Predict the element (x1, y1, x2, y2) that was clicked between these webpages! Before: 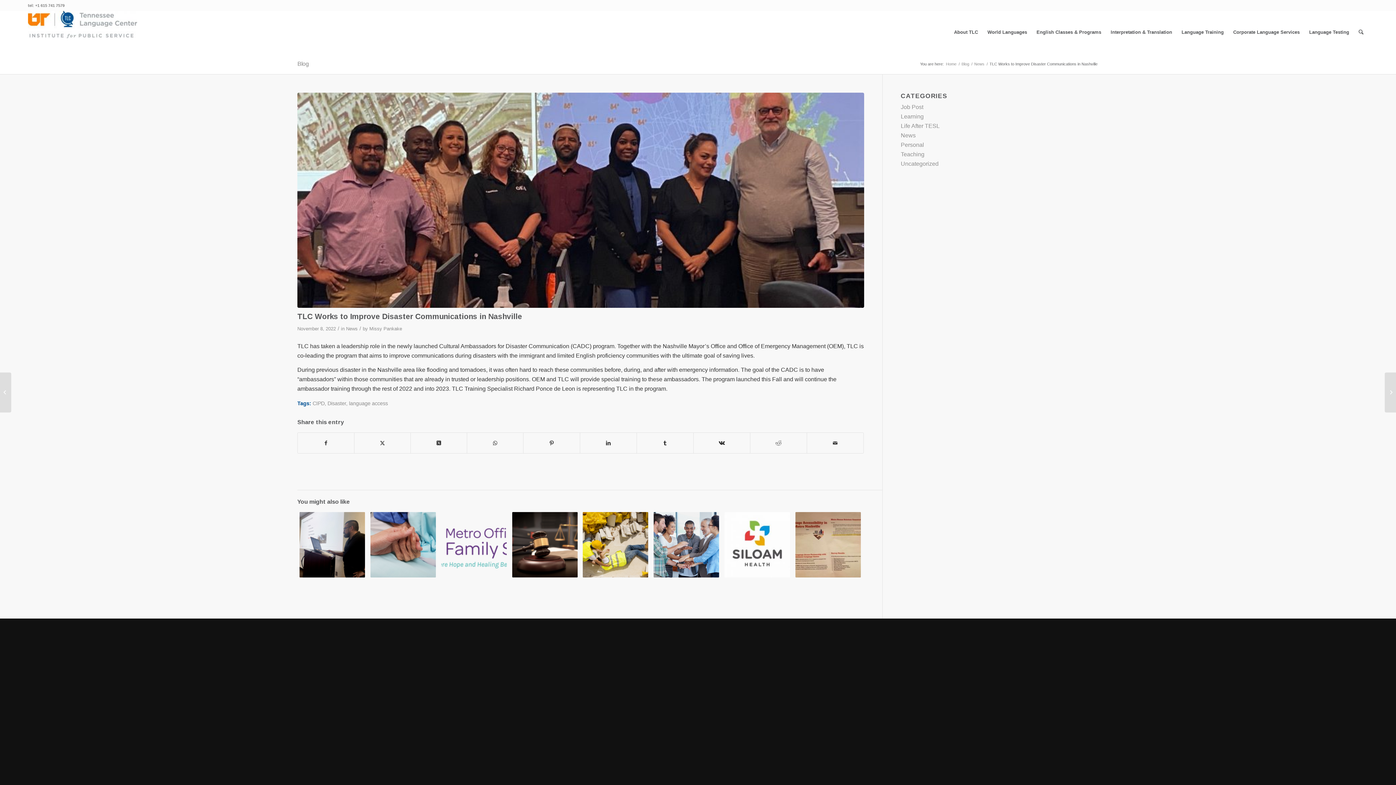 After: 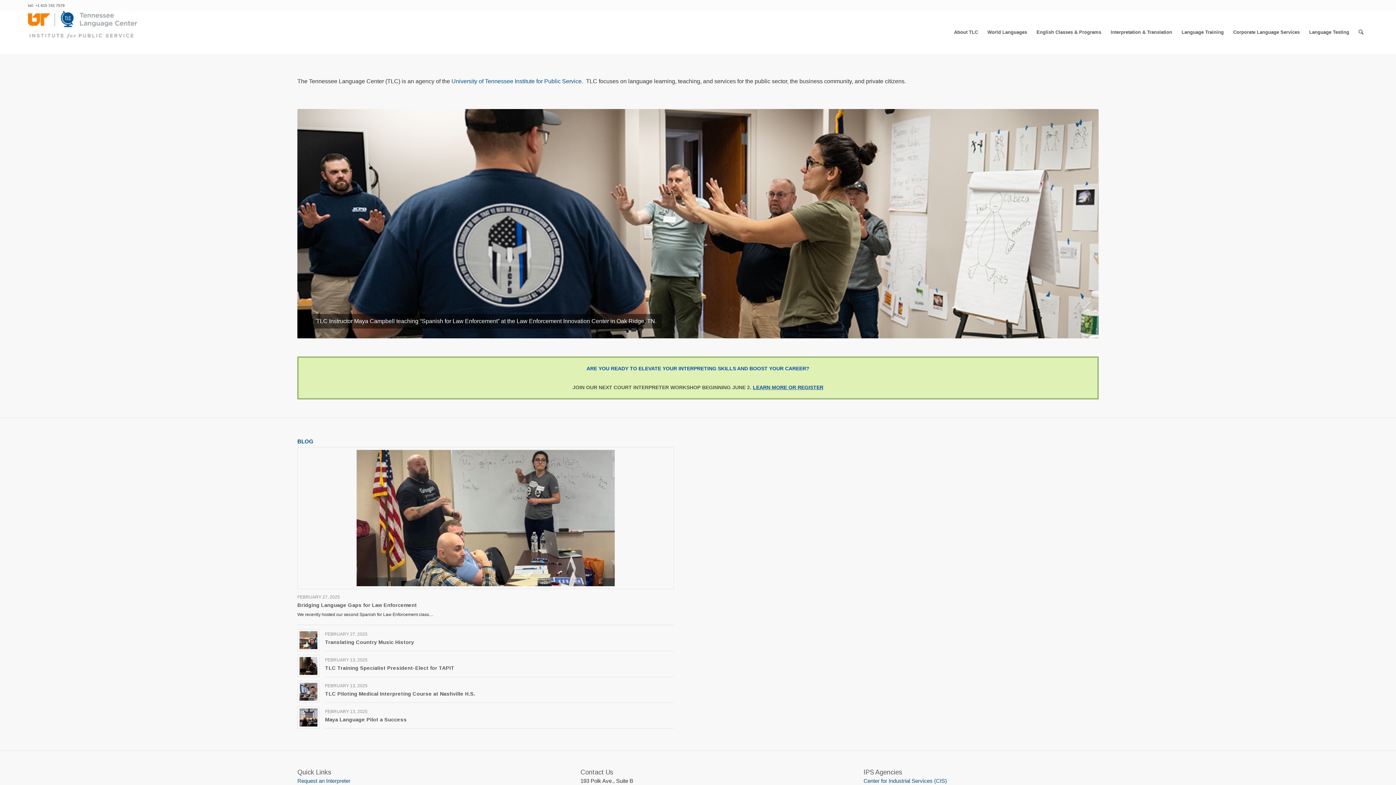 Action: bbox: (945, 61, 957, 66) label: Home